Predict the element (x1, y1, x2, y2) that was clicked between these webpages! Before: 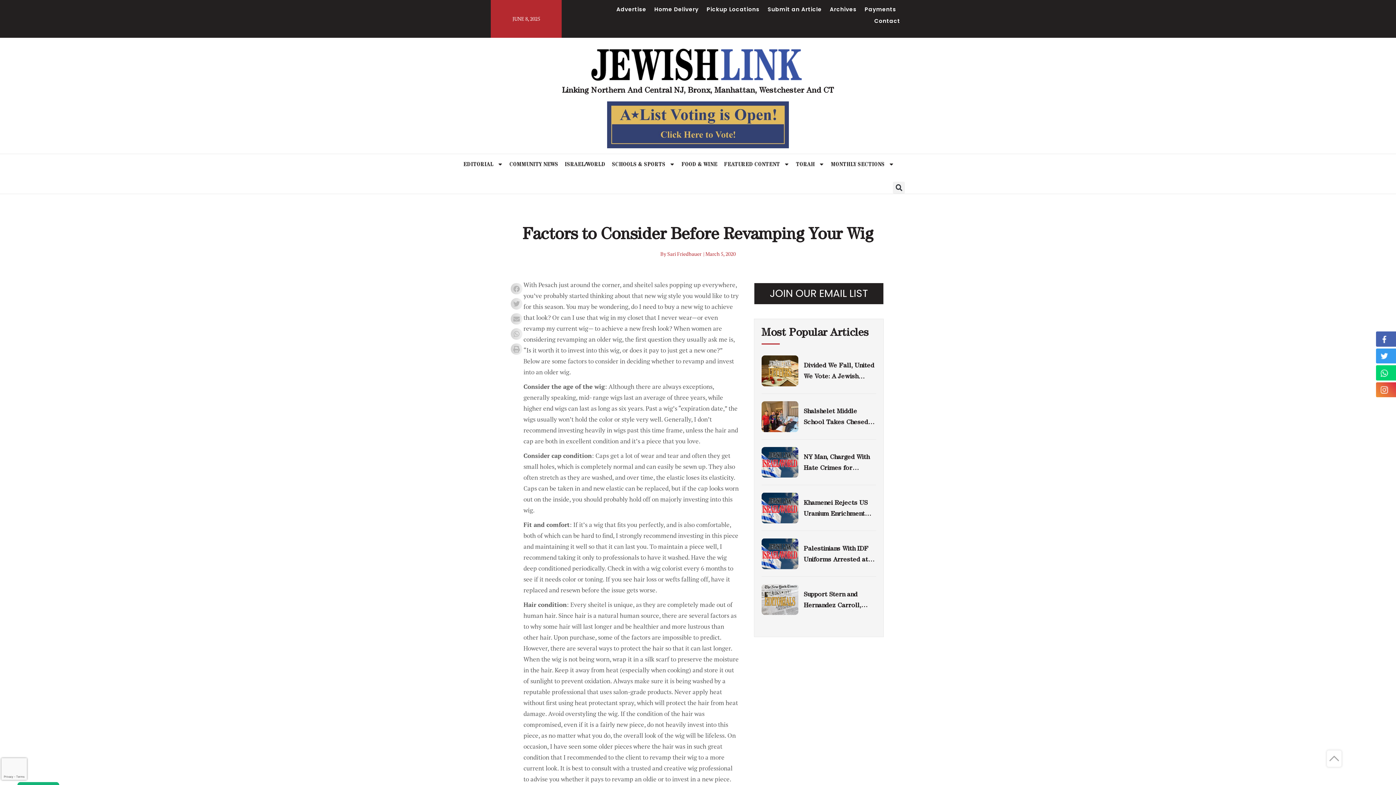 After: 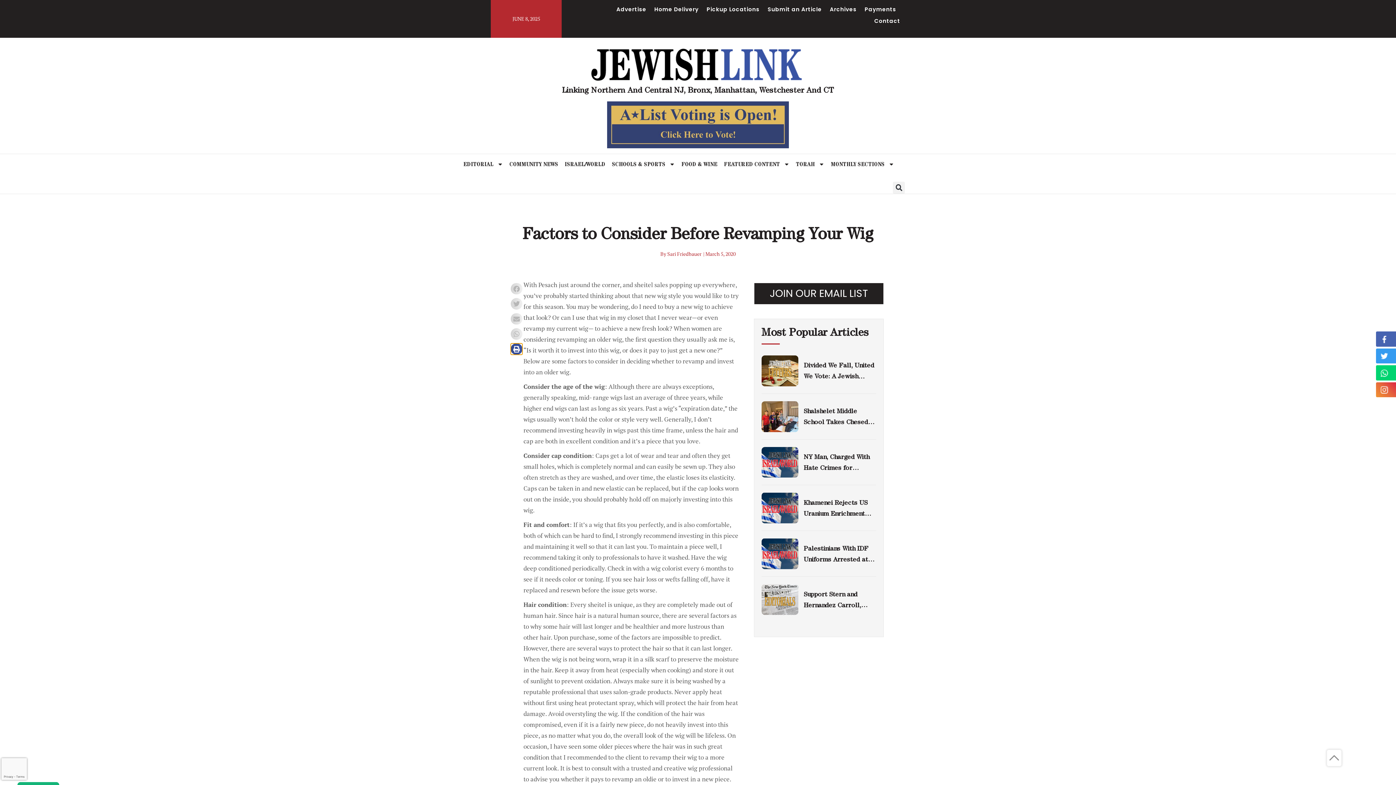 Action: label: Share on print bbox: (510, 343, 522, 355)